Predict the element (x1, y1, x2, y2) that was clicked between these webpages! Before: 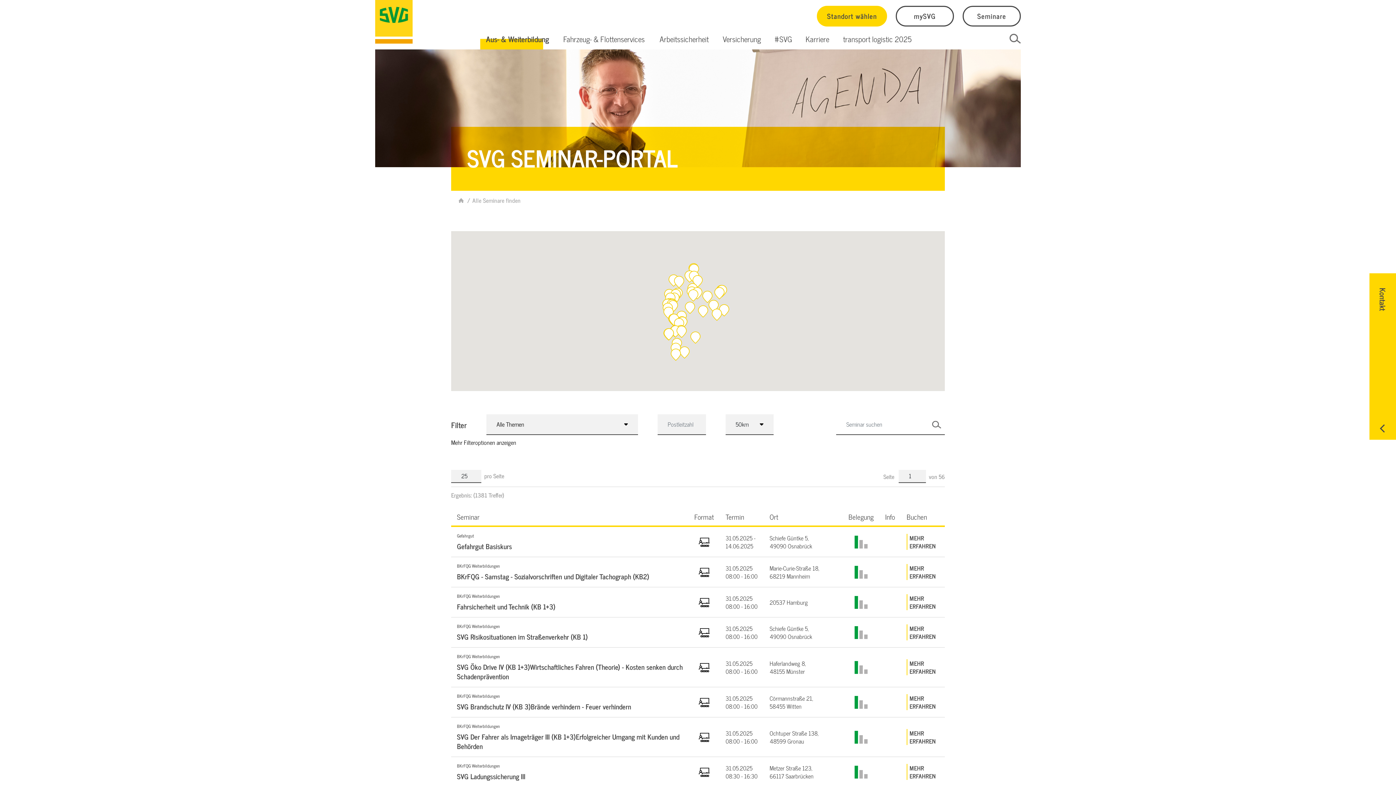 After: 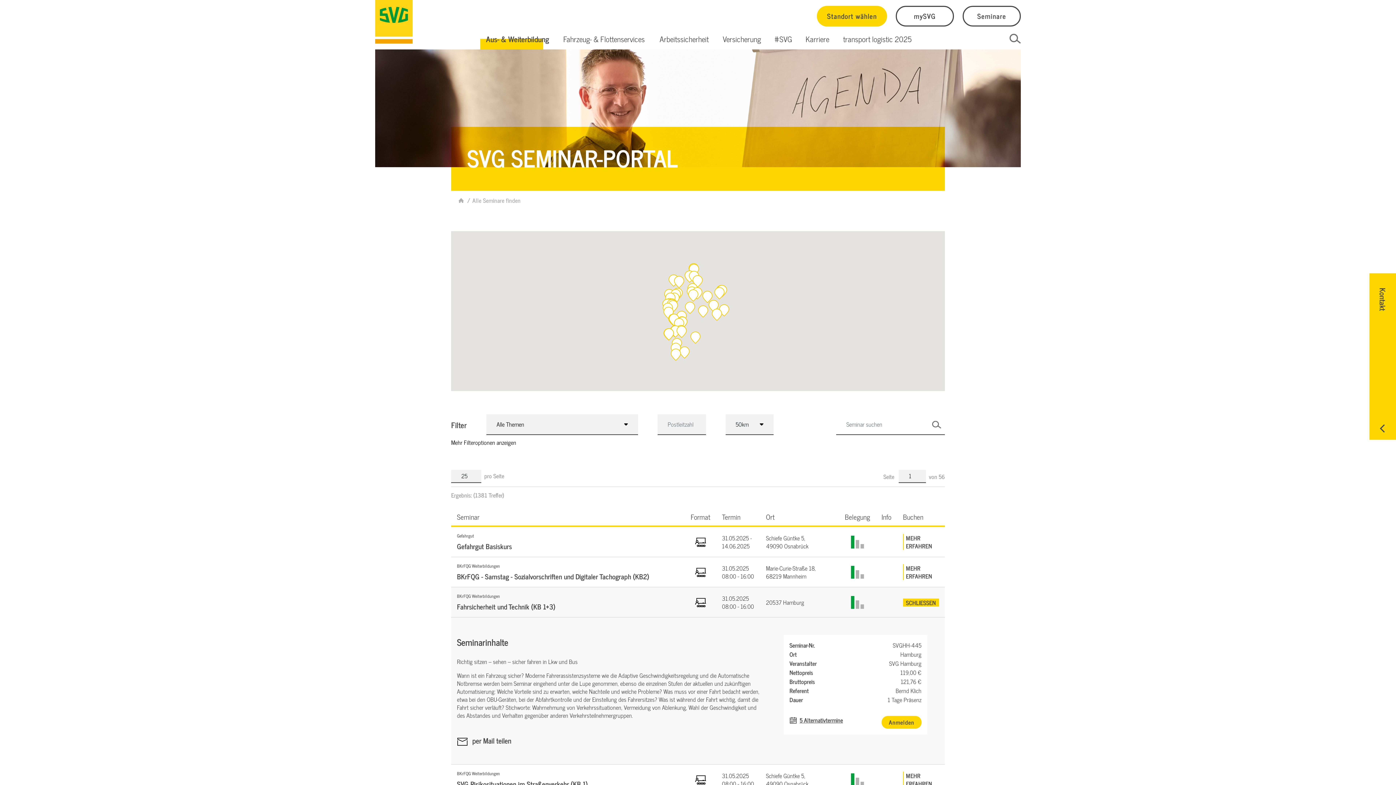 Action: label: MEHR ERFAHREN bbox: (906, 594, 939, 610)